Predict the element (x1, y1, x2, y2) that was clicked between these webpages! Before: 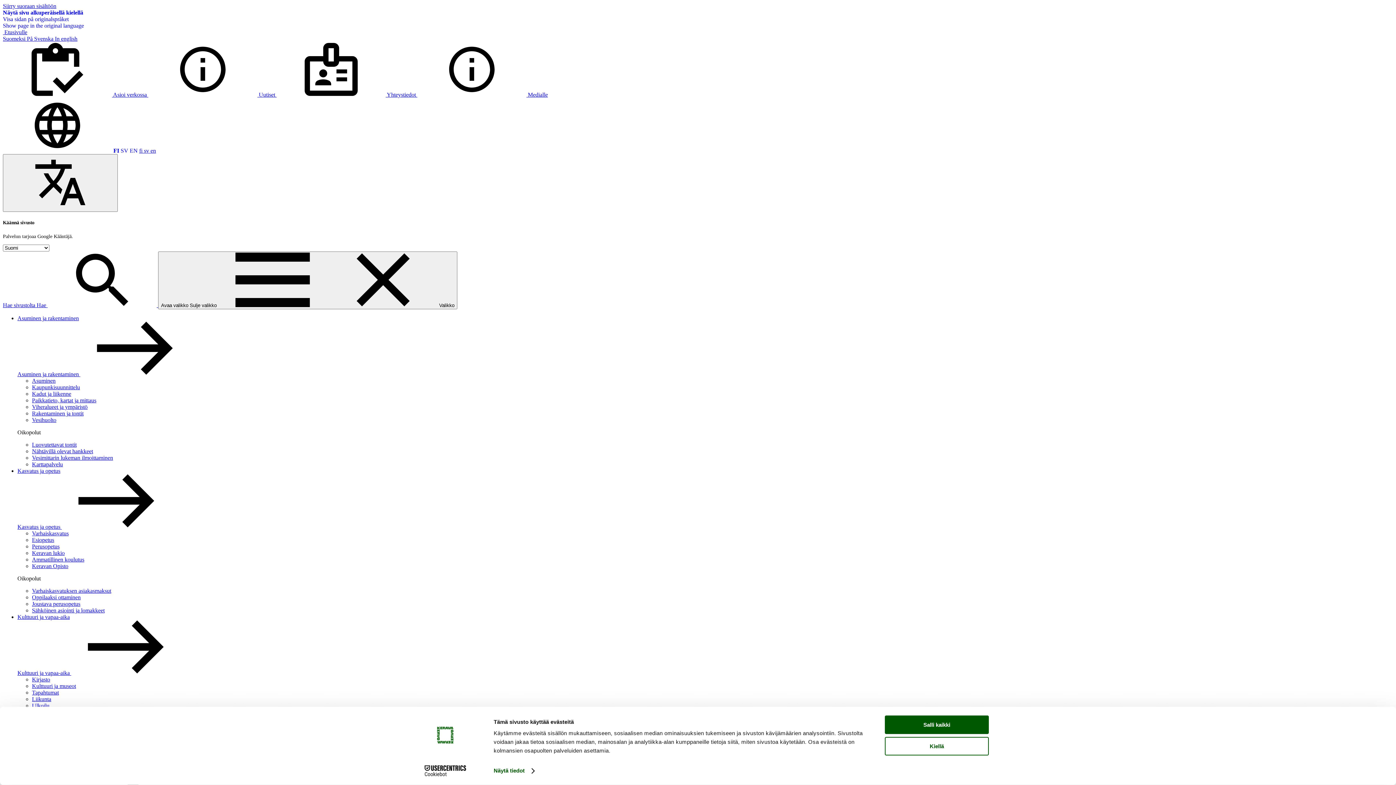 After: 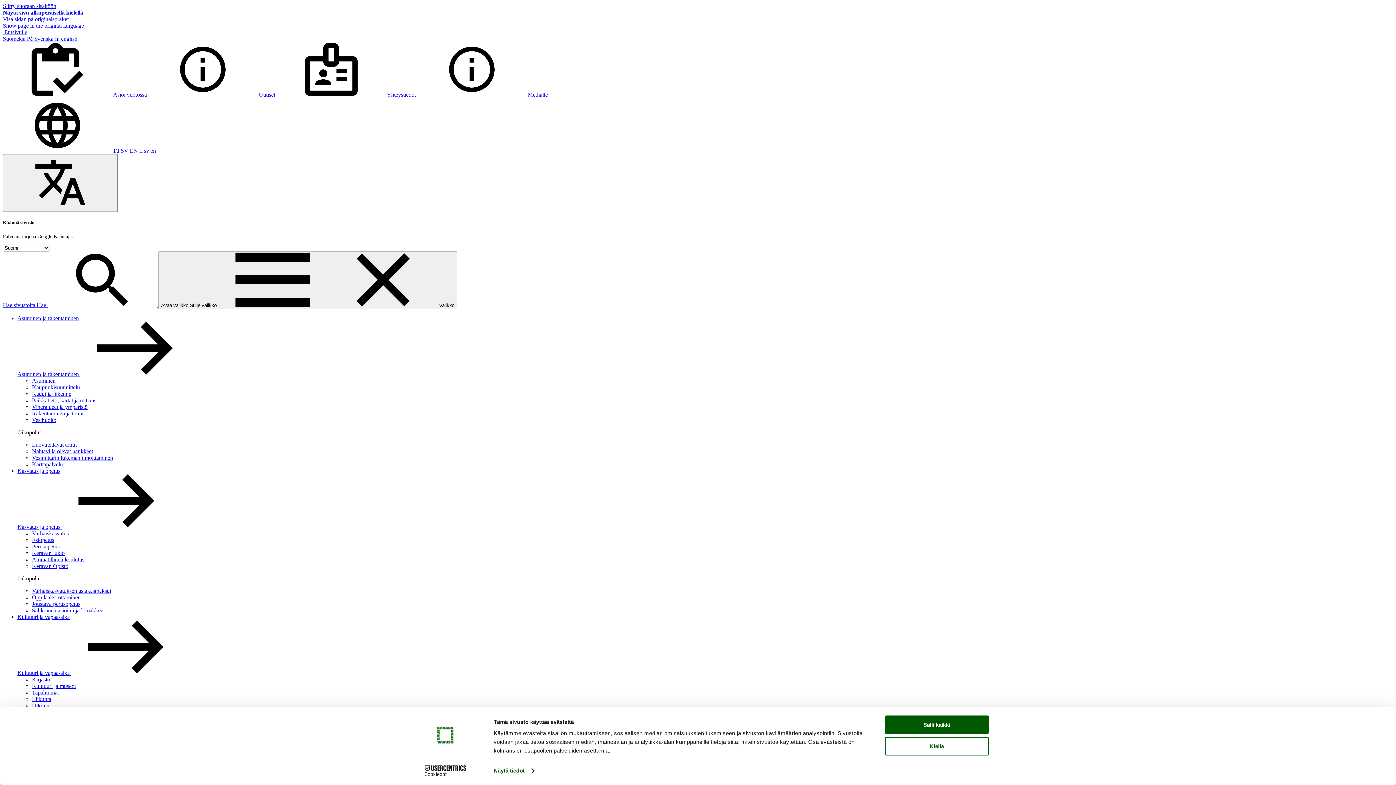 Action: bbox: (2, 302, 158, 308) label: Hae sivustolta